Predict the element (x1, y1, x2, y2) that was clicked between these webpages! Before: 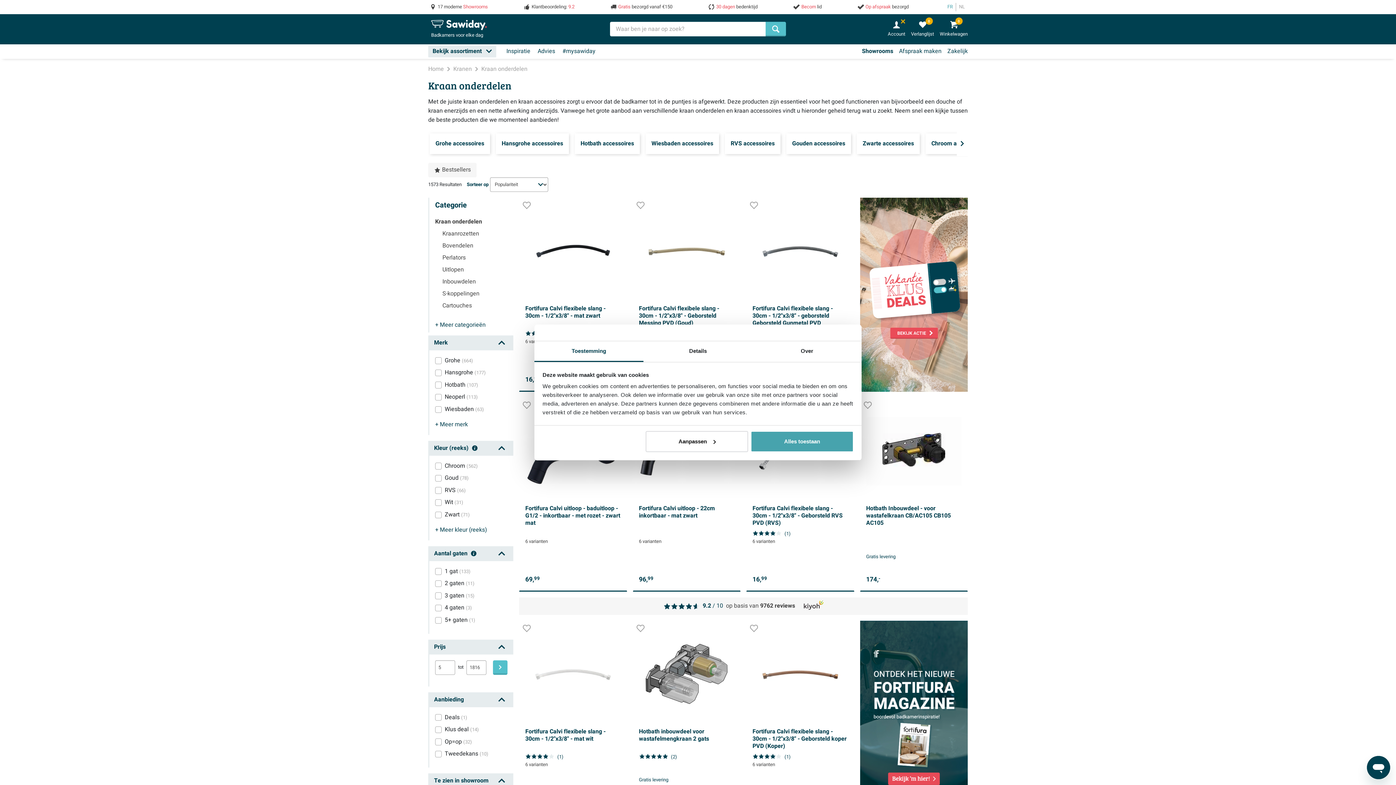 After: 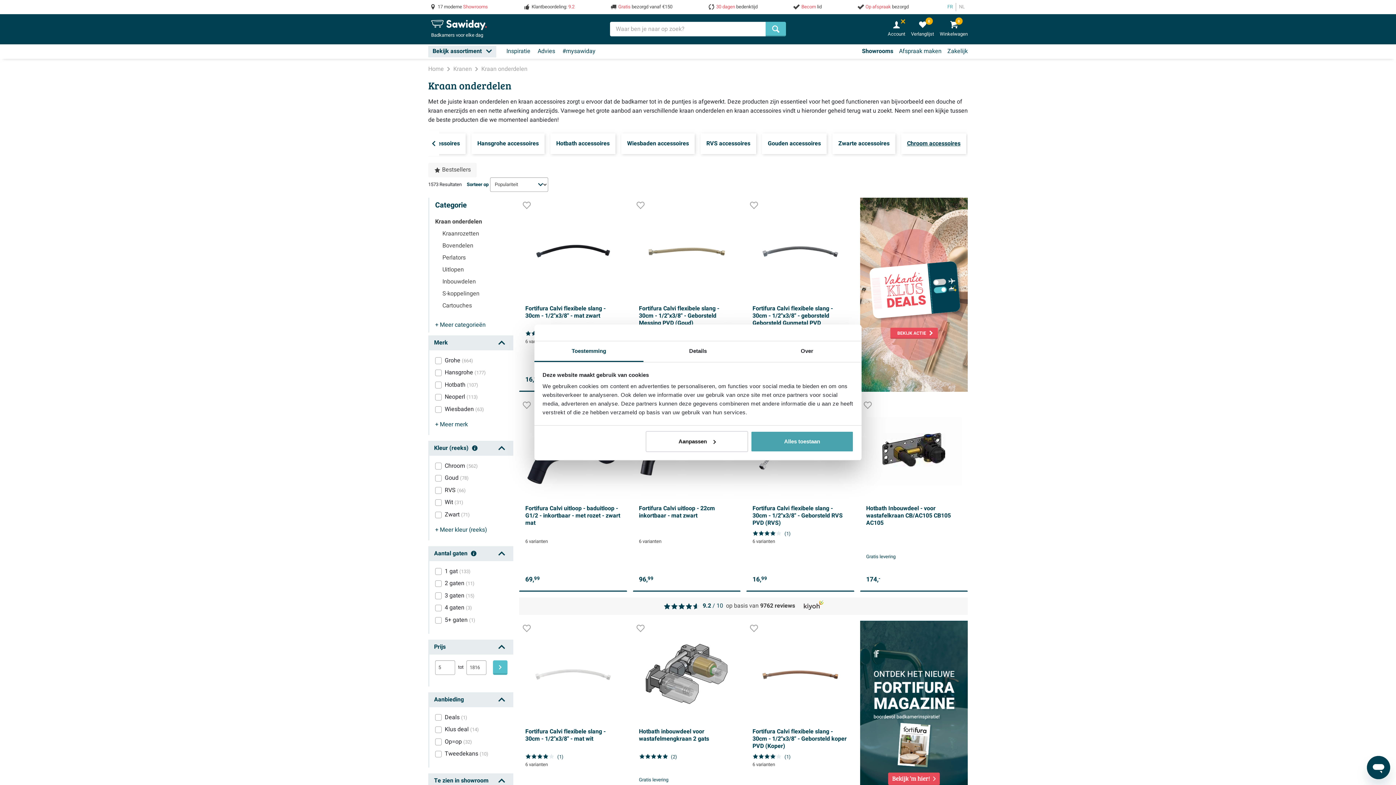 Action: bbox: (957, 130, 968, 156)